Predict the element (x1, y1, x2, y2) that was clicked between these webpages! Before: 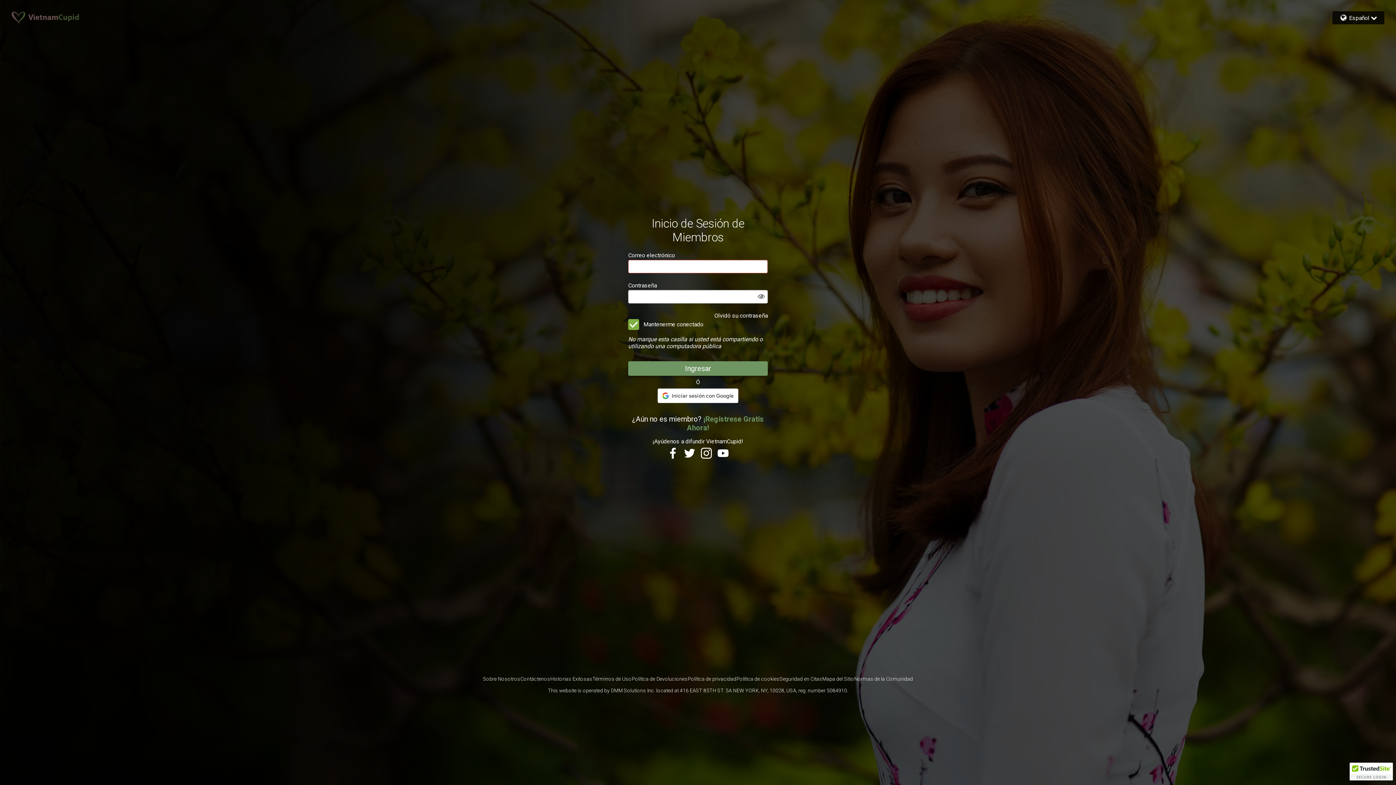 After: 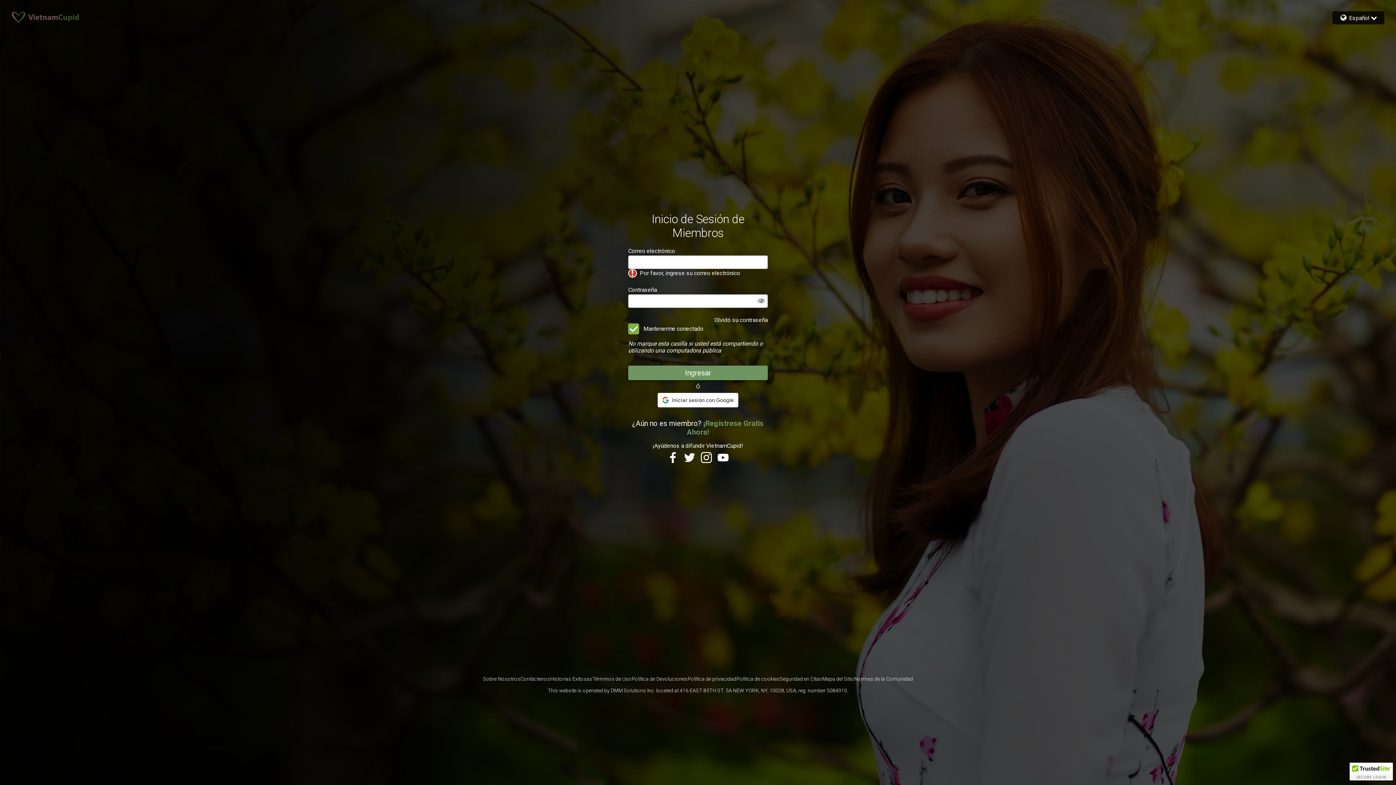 Action: bbox: (664, 447, 681, 458)